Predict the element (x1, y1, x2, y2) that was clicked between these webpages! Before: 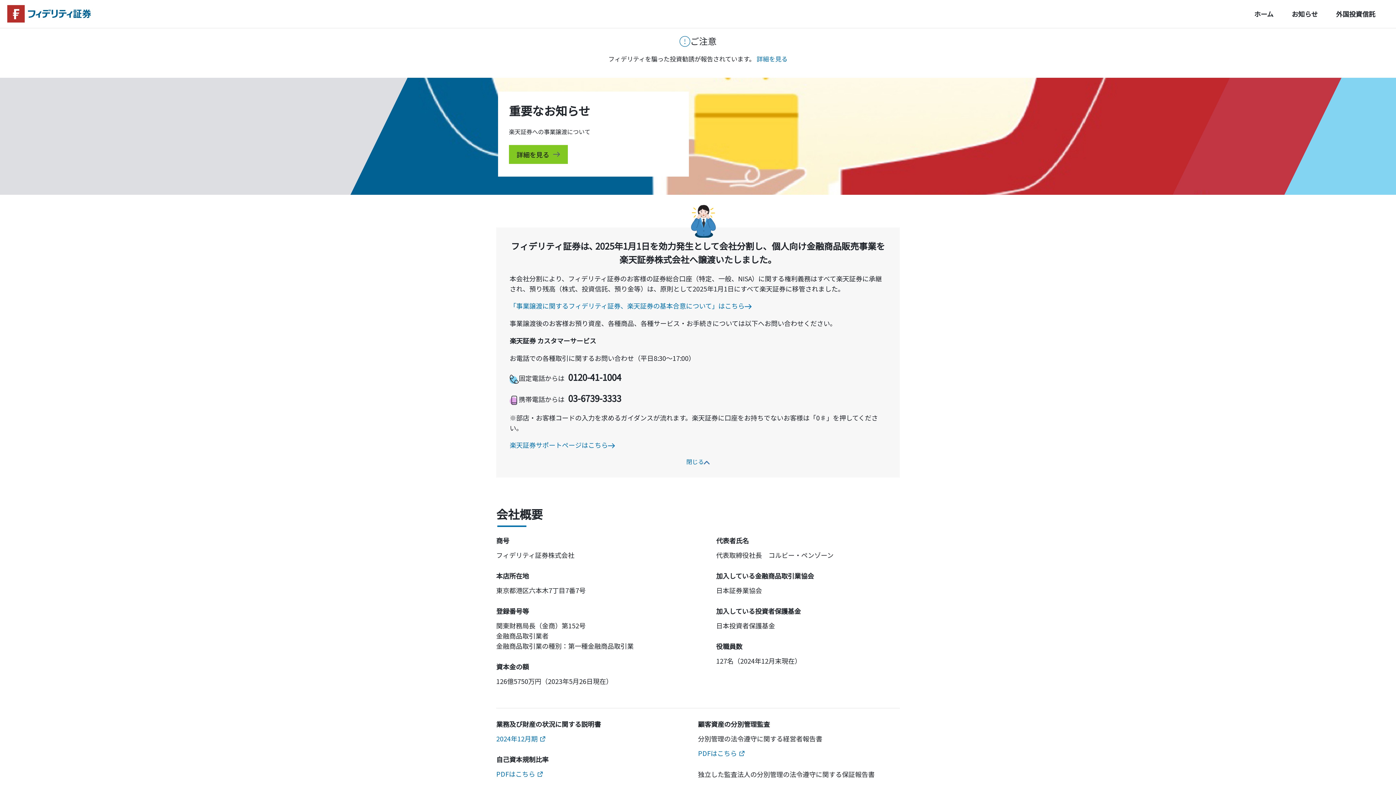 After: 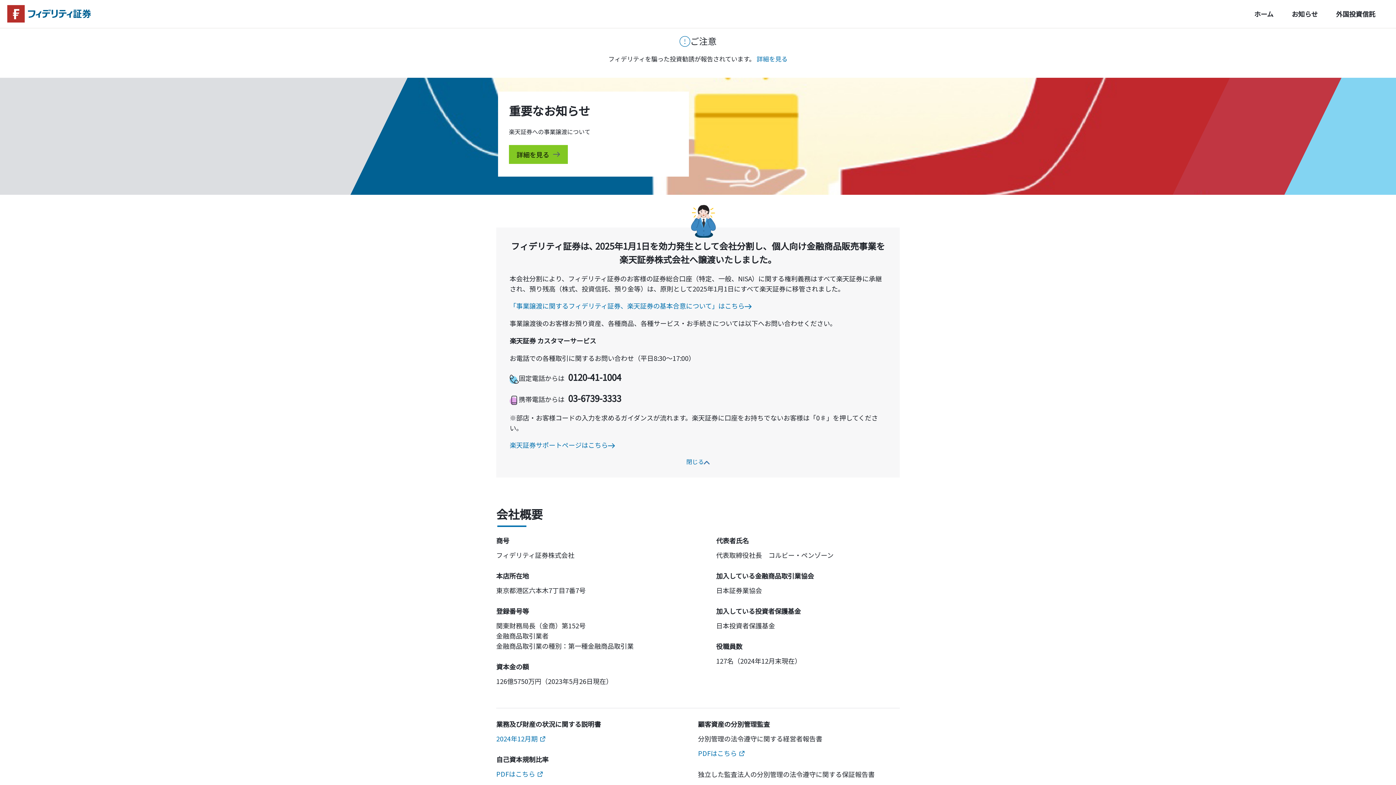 Action: bbox: (1245, 9, 1282, 18) label: ホーム